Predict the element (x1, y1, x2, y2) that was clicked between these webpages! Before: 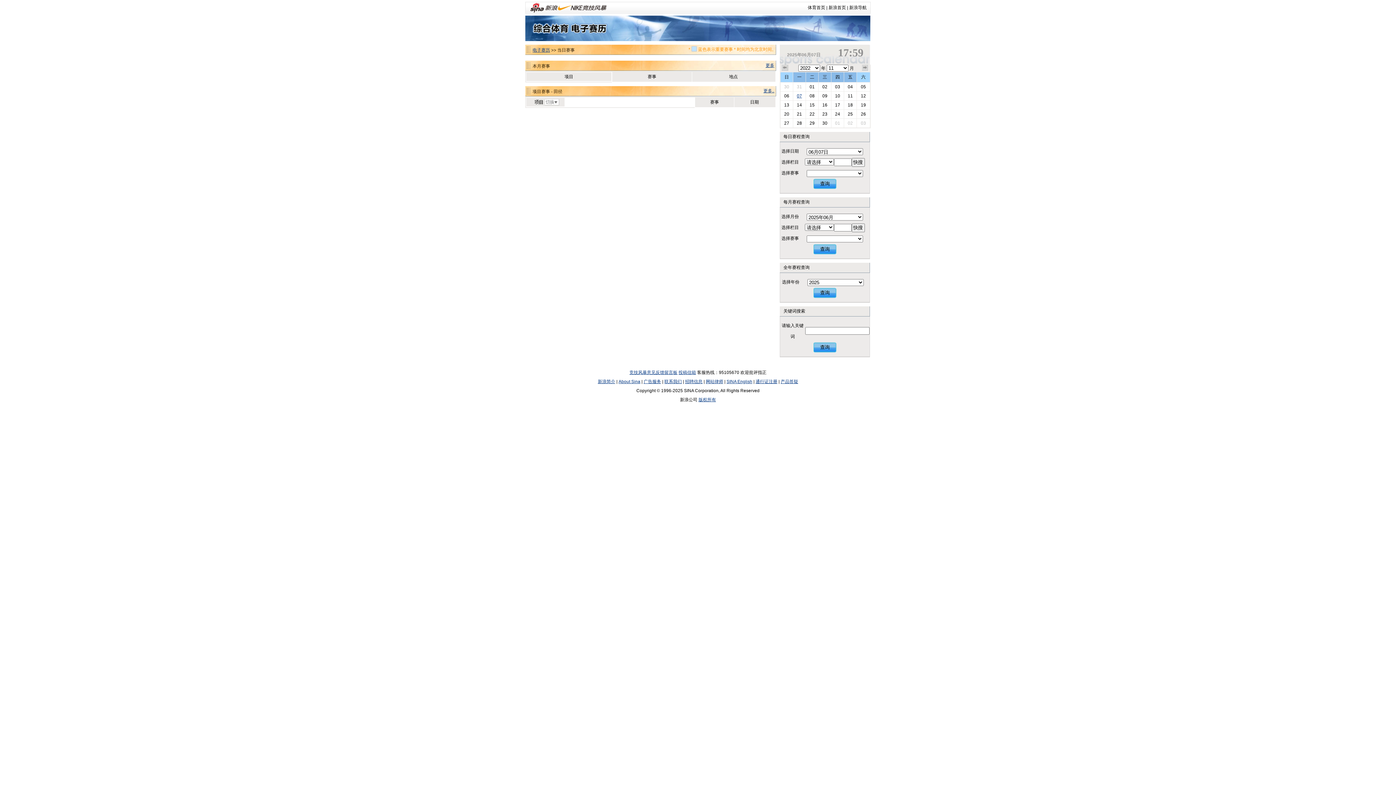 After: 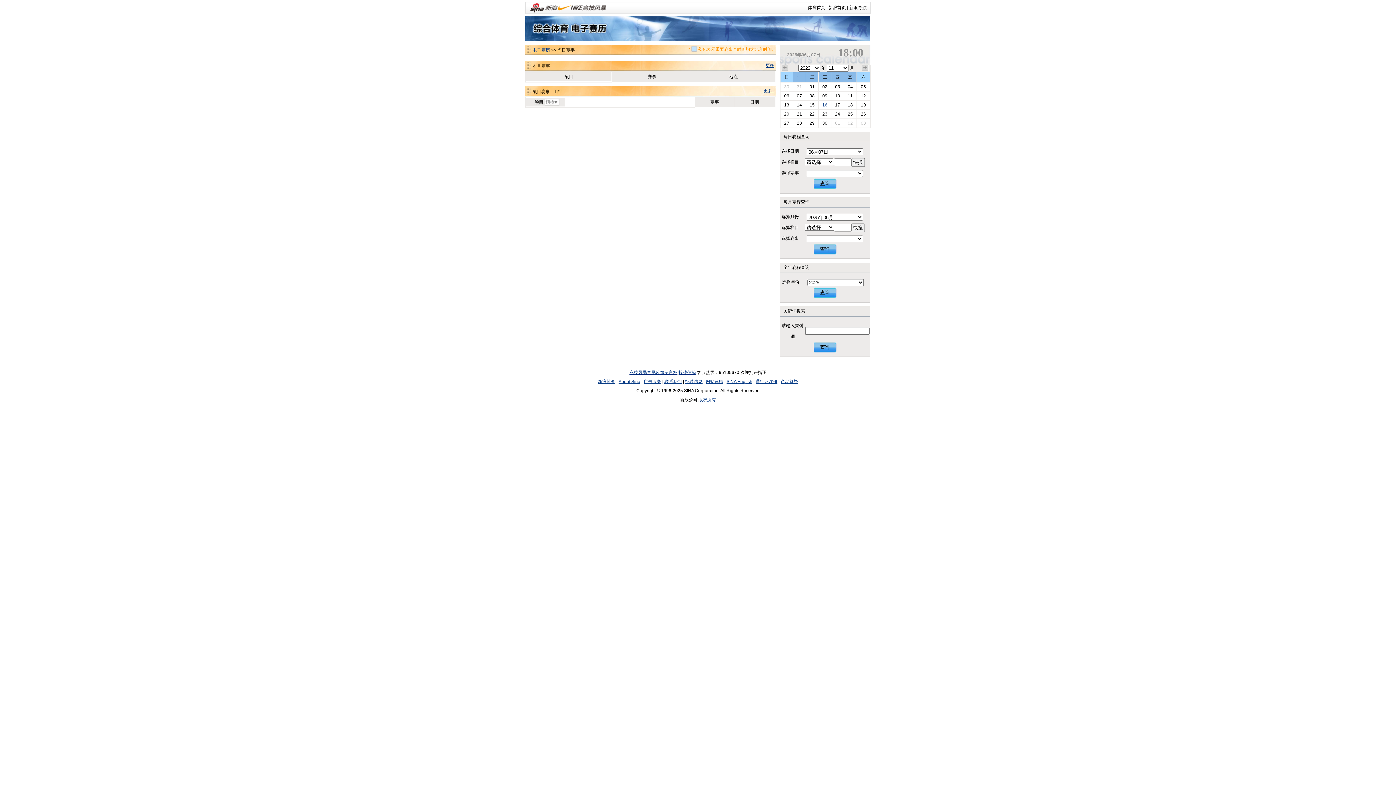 Action: label: 16 bbox: (822, 102, 827, 107)